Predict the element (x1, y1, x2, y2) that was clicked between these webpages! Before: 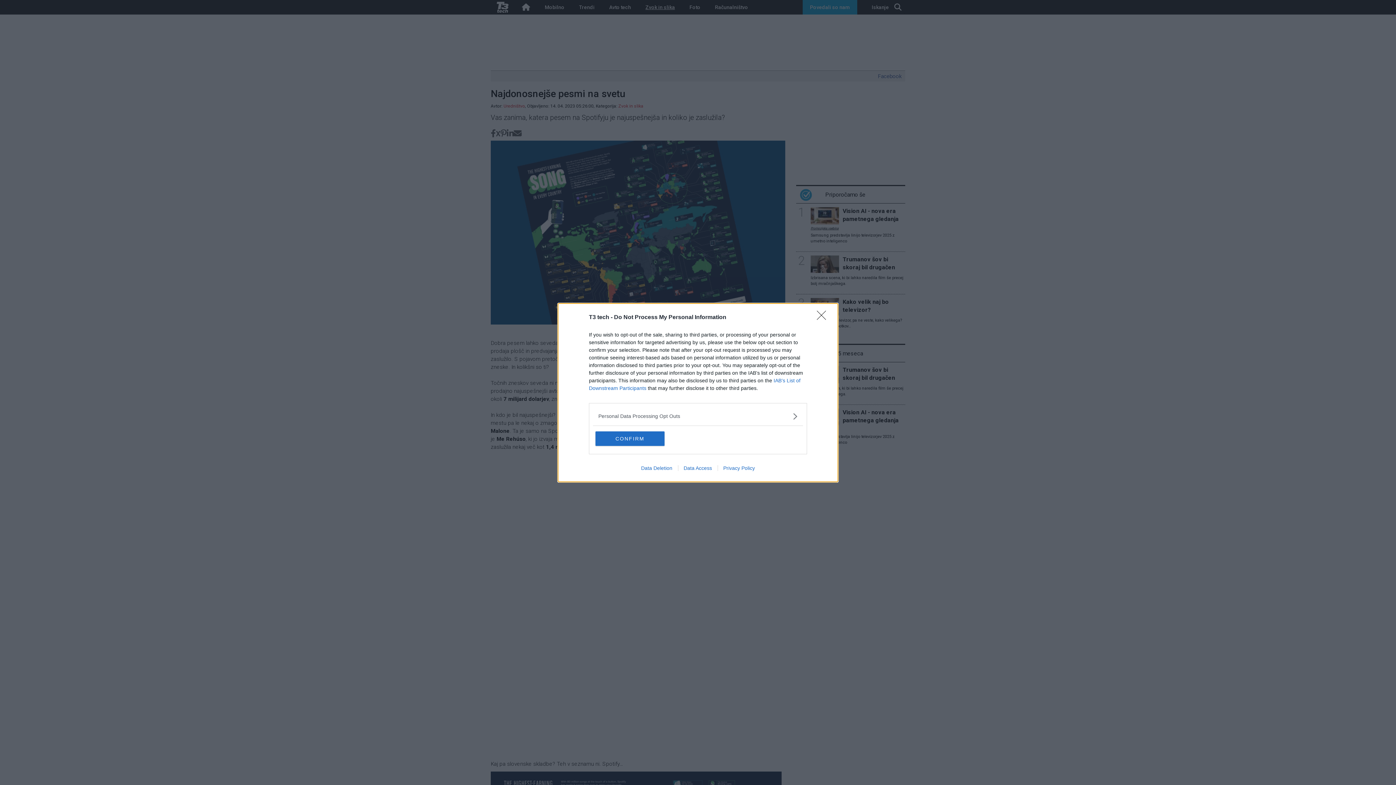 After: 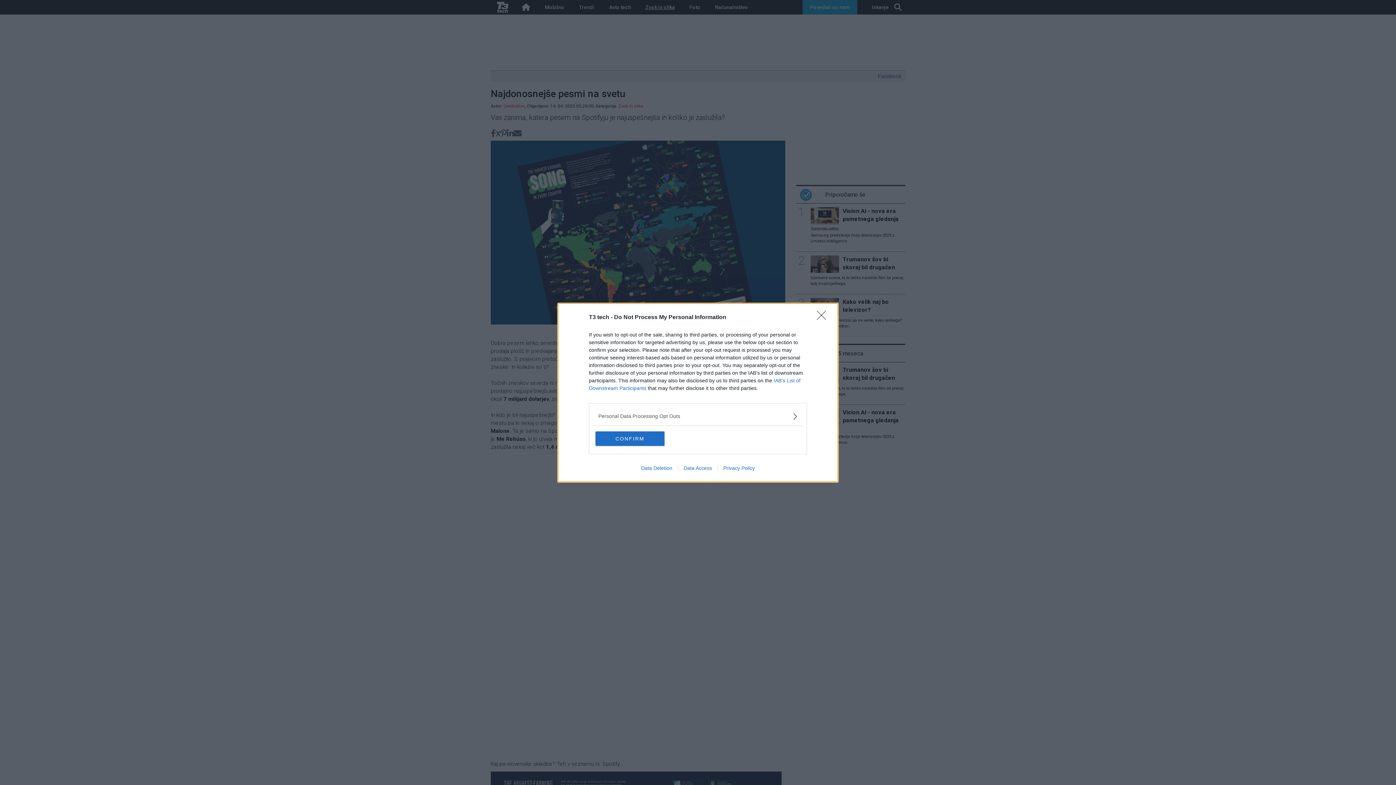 Action: label: Data Access bbox: (678, 465, 717, 471)